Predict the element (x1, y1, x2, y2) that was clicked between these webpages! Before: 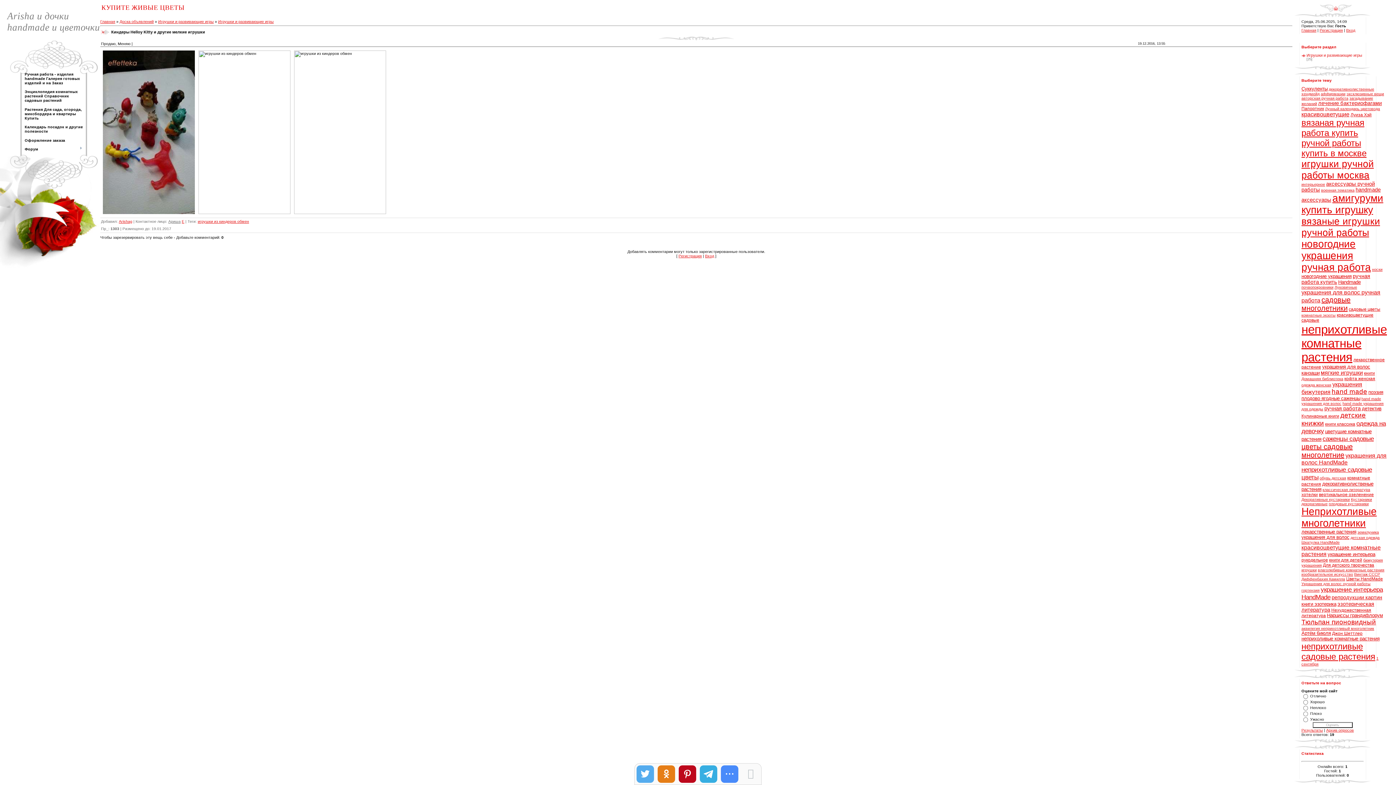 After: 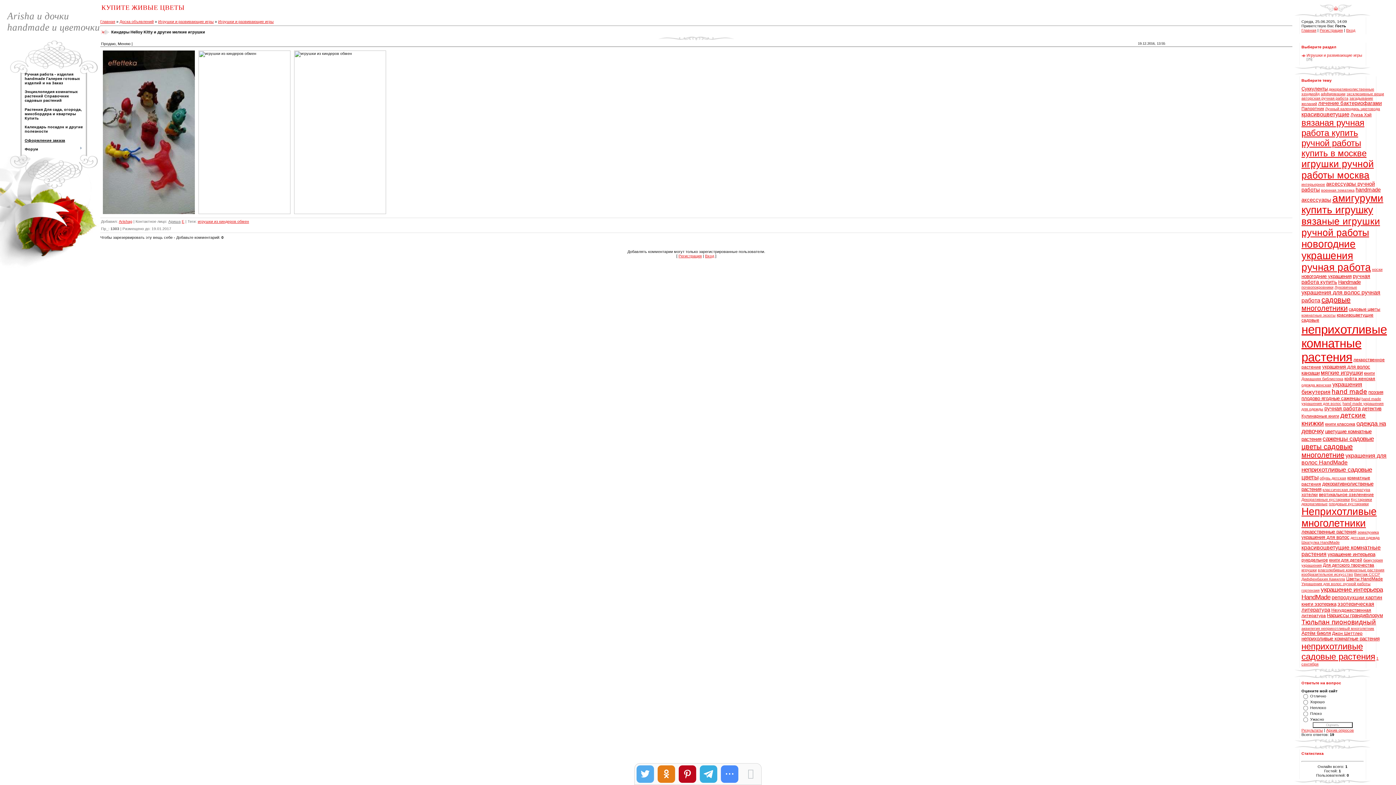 Action: label: Оформление заказа bbox: (24, 138, 65, 142)